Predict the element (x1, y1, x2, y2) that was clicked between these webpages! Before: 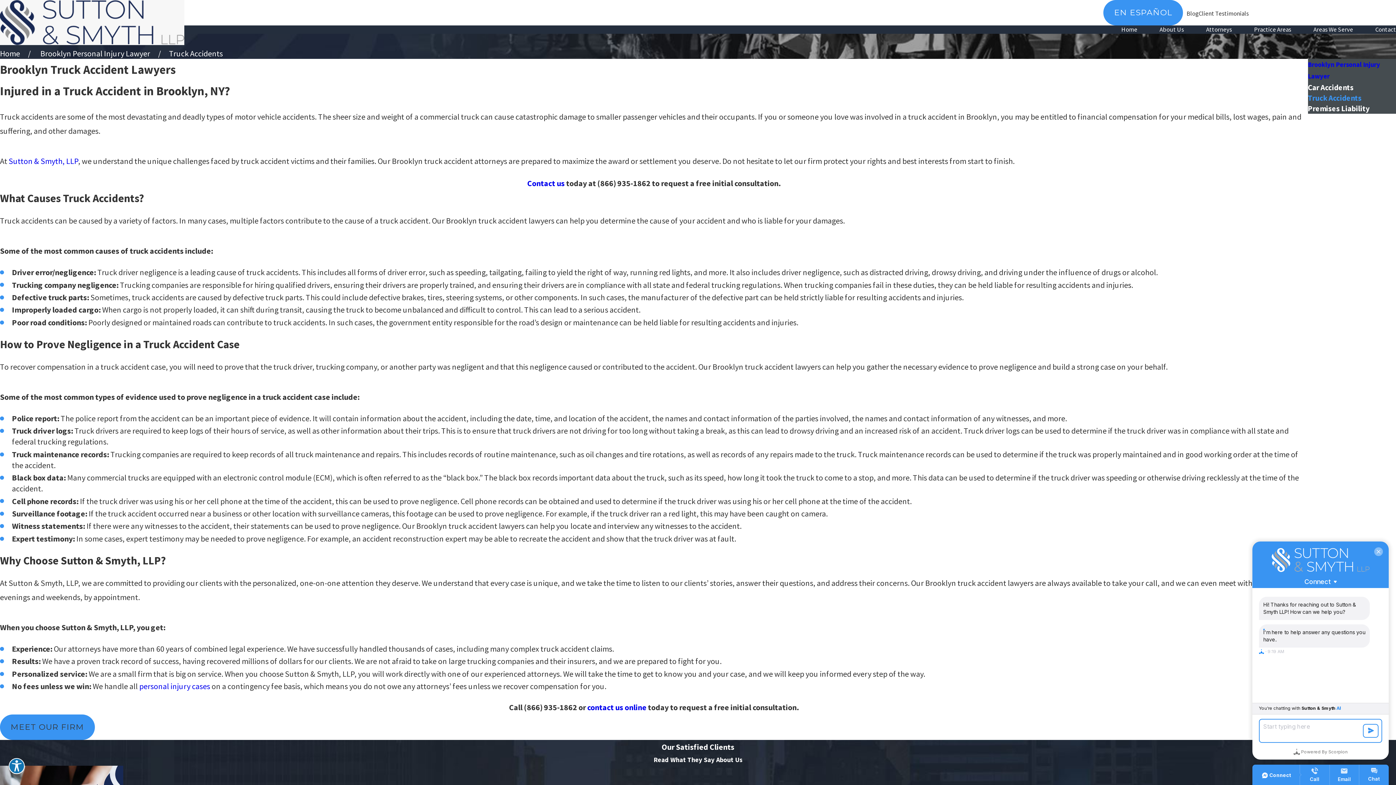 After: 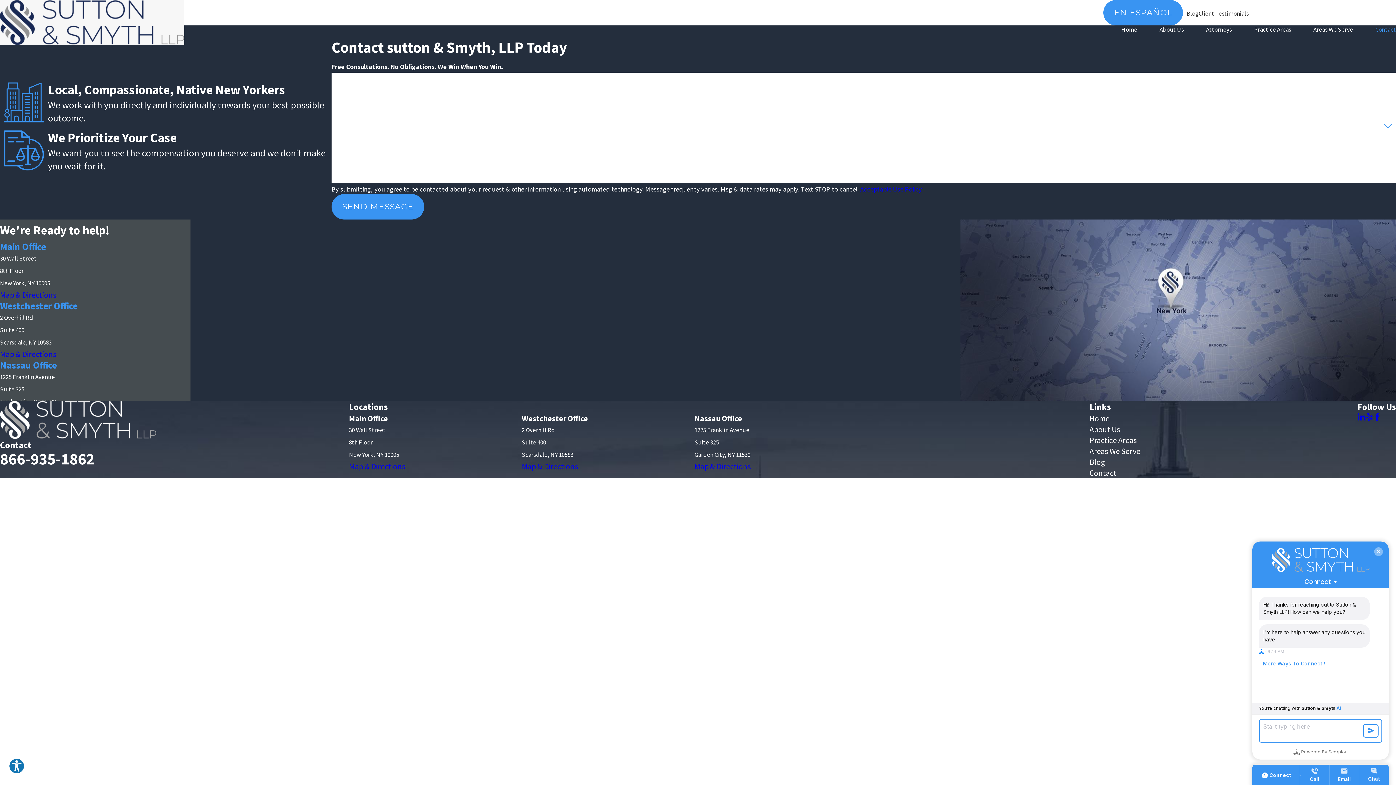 Action: bbox: (527, 178, 564, 188) label: Contact us